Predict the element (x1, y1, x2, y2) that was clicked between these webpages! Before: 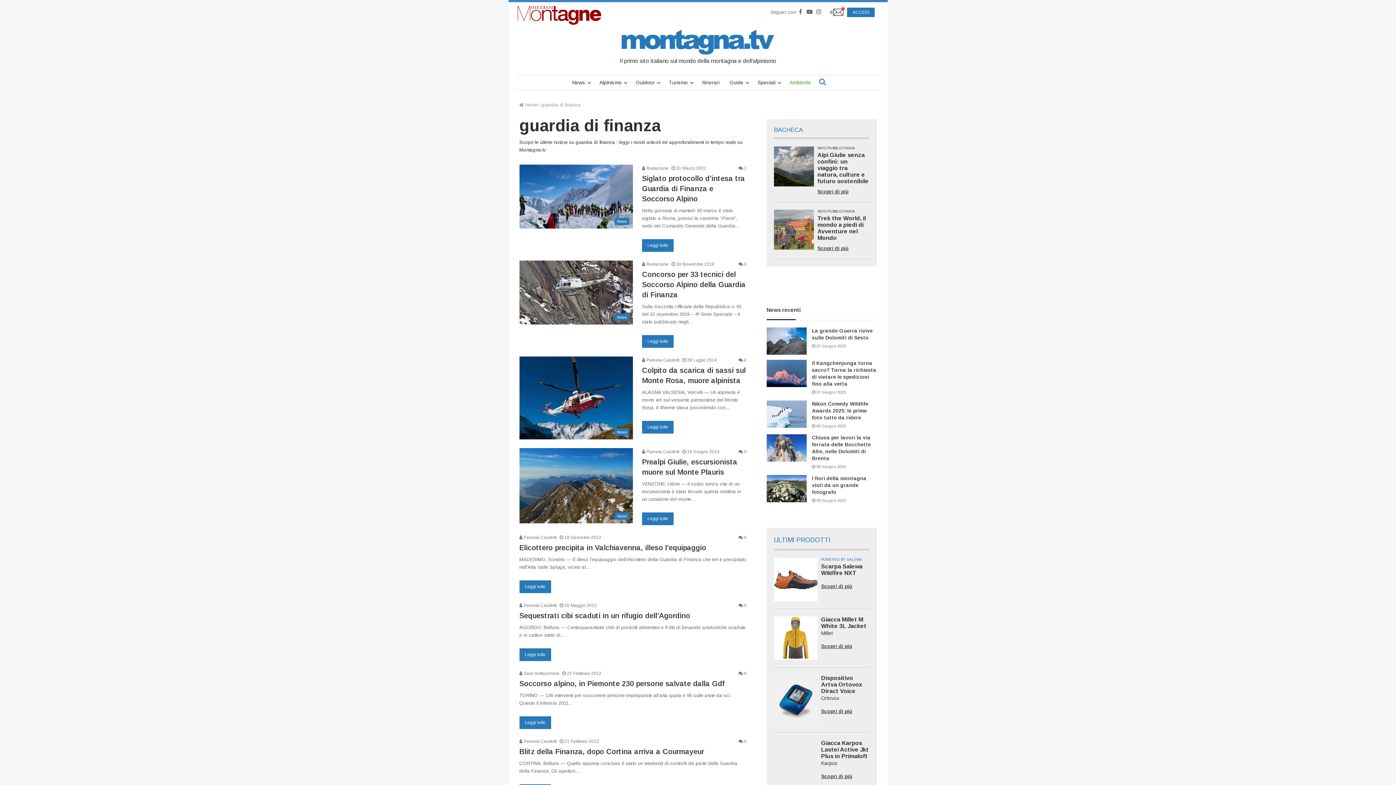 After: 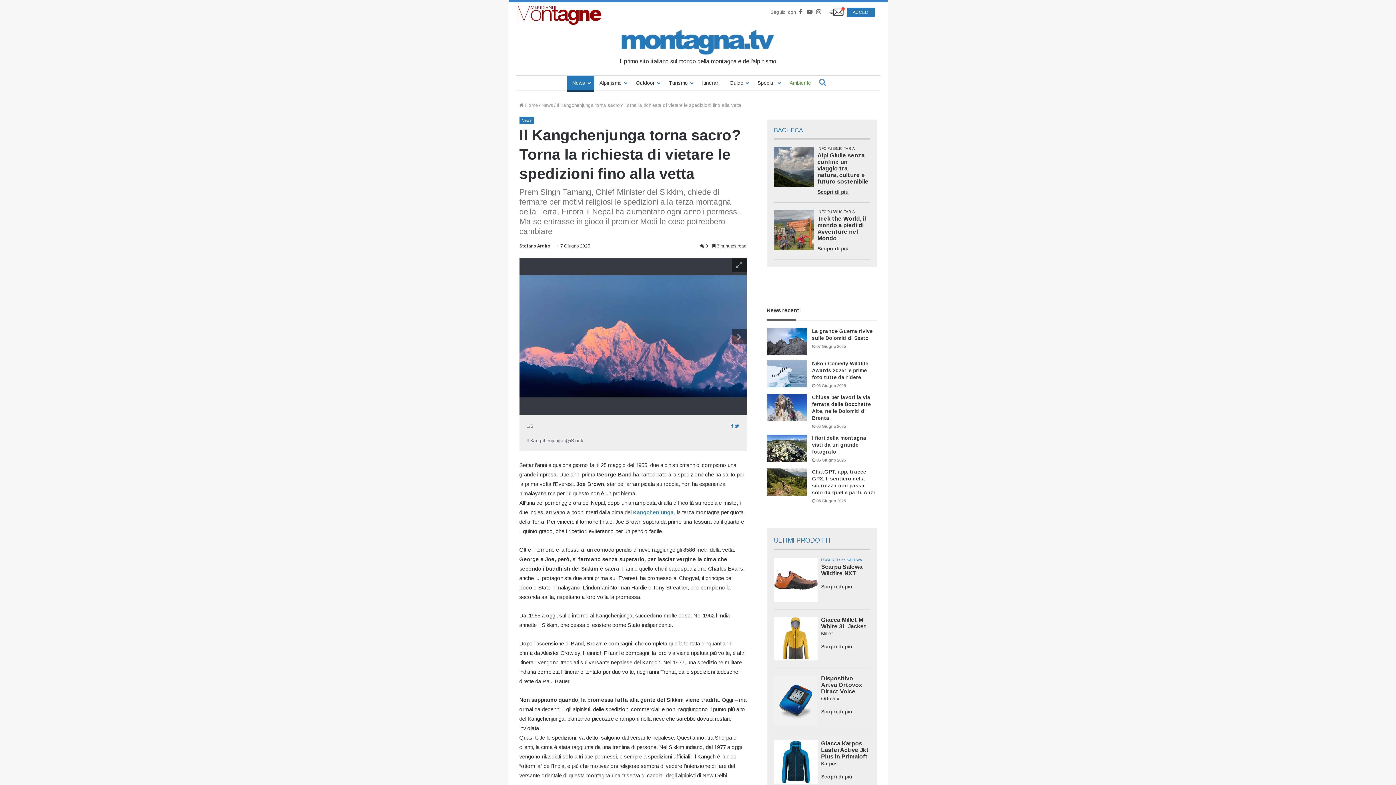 Action: label: Il Kangchenjunga torna sacro? Torna la richiesta di vietare le spedizioni fino alla vetta bbox: (766, 370, 806, 398)